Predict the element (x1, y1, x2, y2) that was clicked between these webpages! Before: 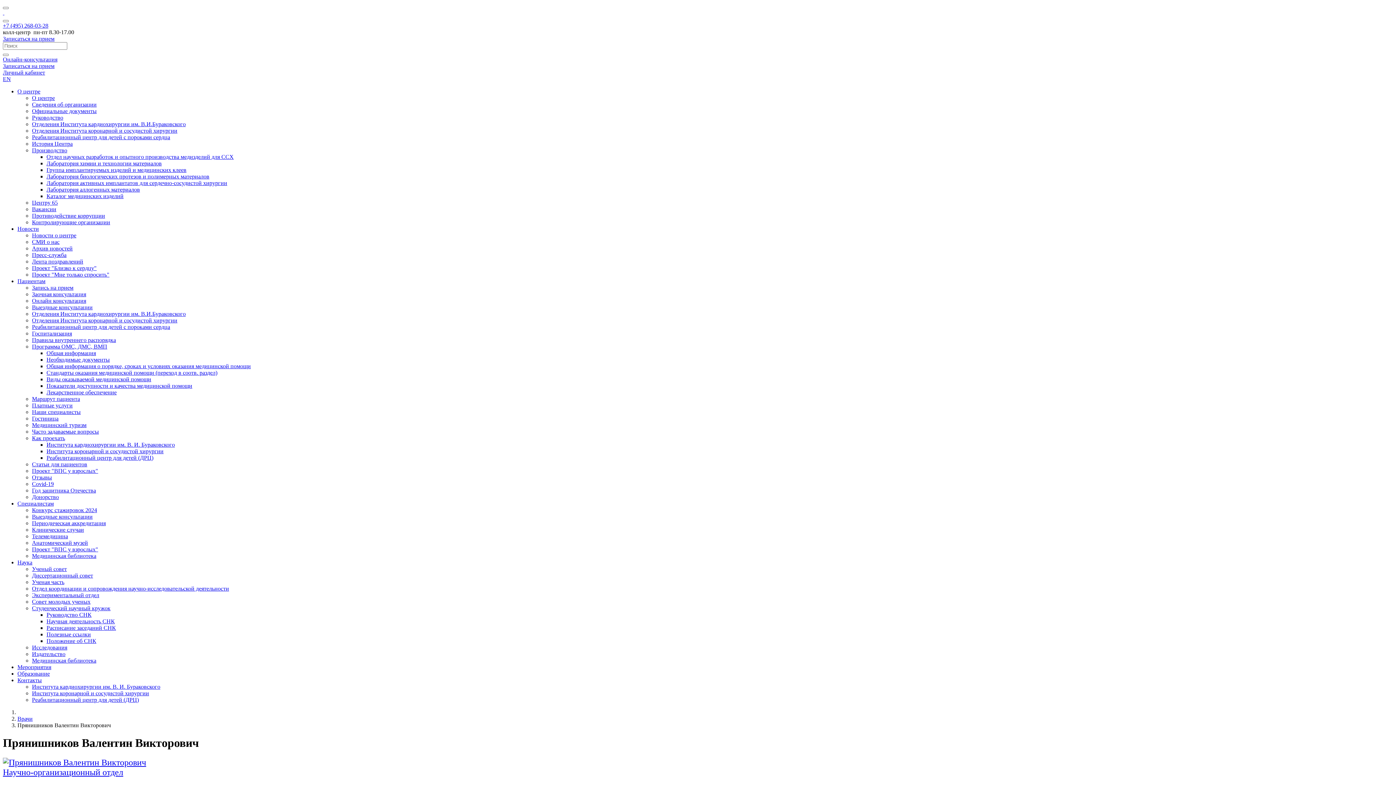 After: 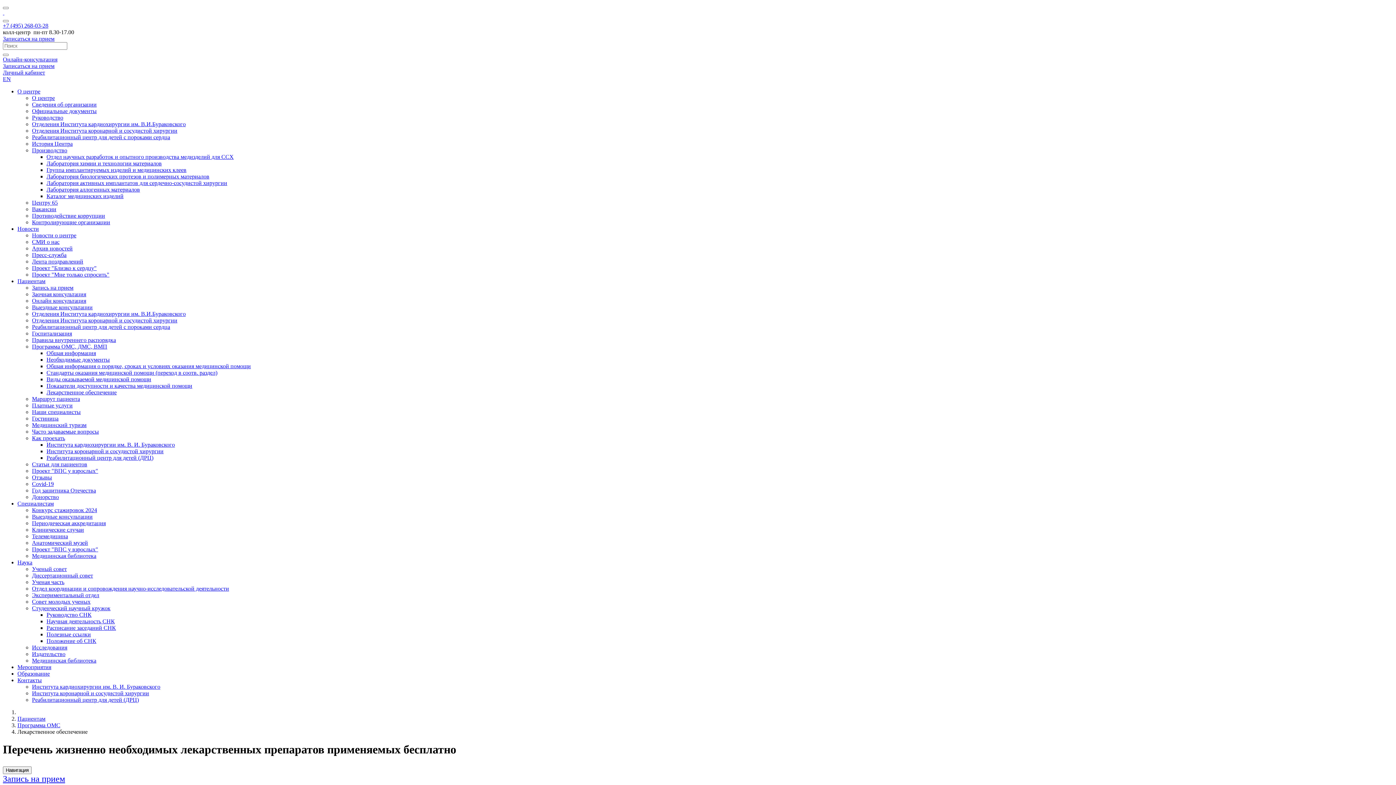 Action: bbox: (46, 389, 116, 395) label: Лекарственное обеспечение